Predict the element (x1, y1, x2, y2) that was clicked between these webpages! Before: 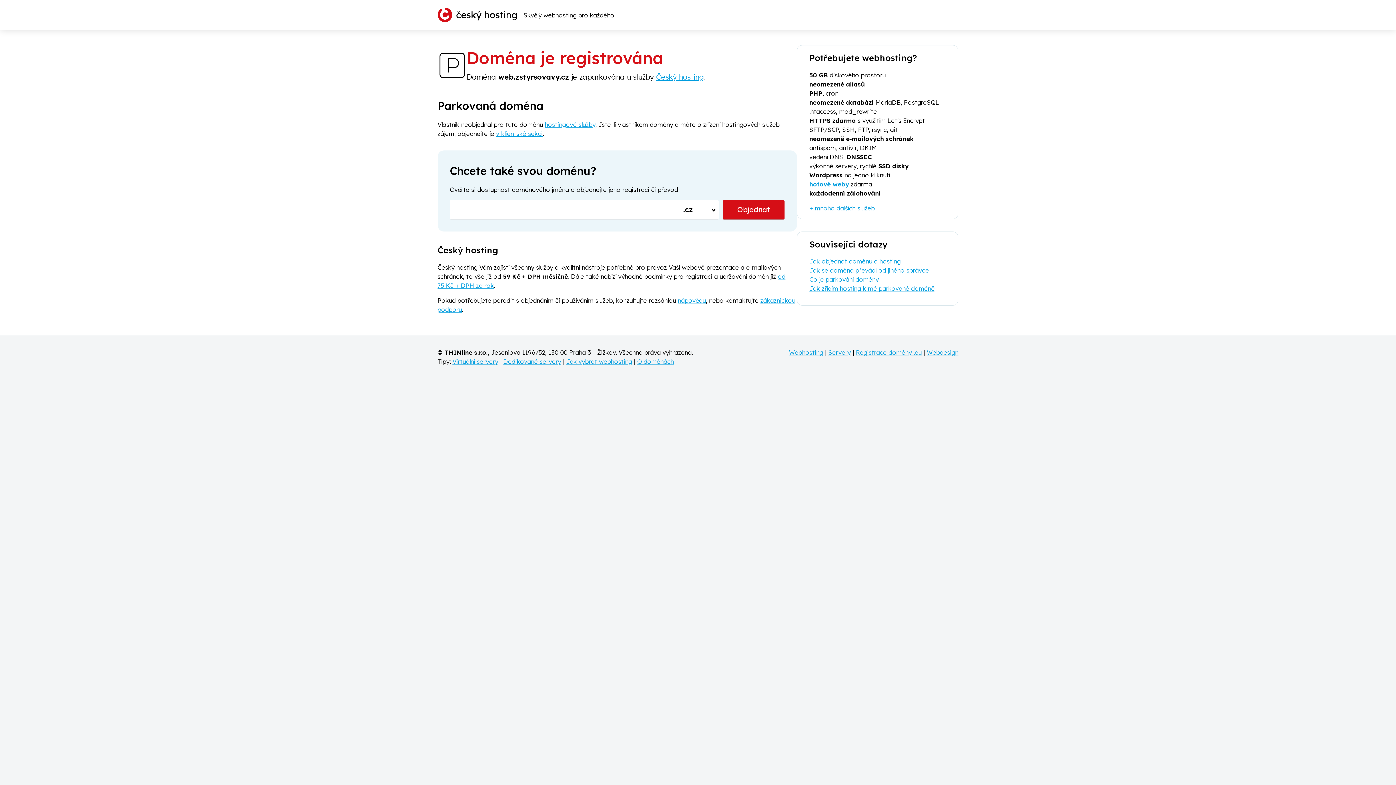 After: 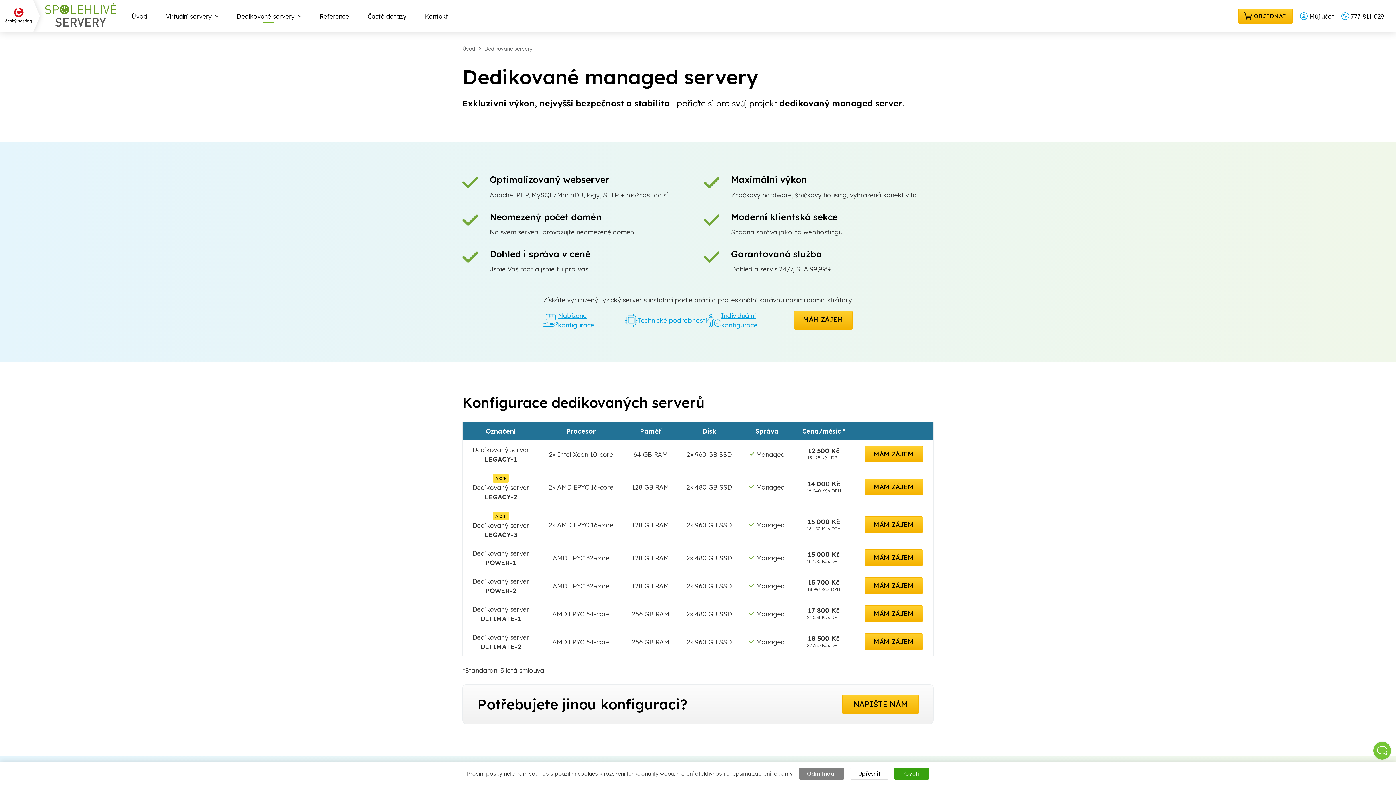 Action: label: Dedikované servery bbox: (503, 357, 561, 365)